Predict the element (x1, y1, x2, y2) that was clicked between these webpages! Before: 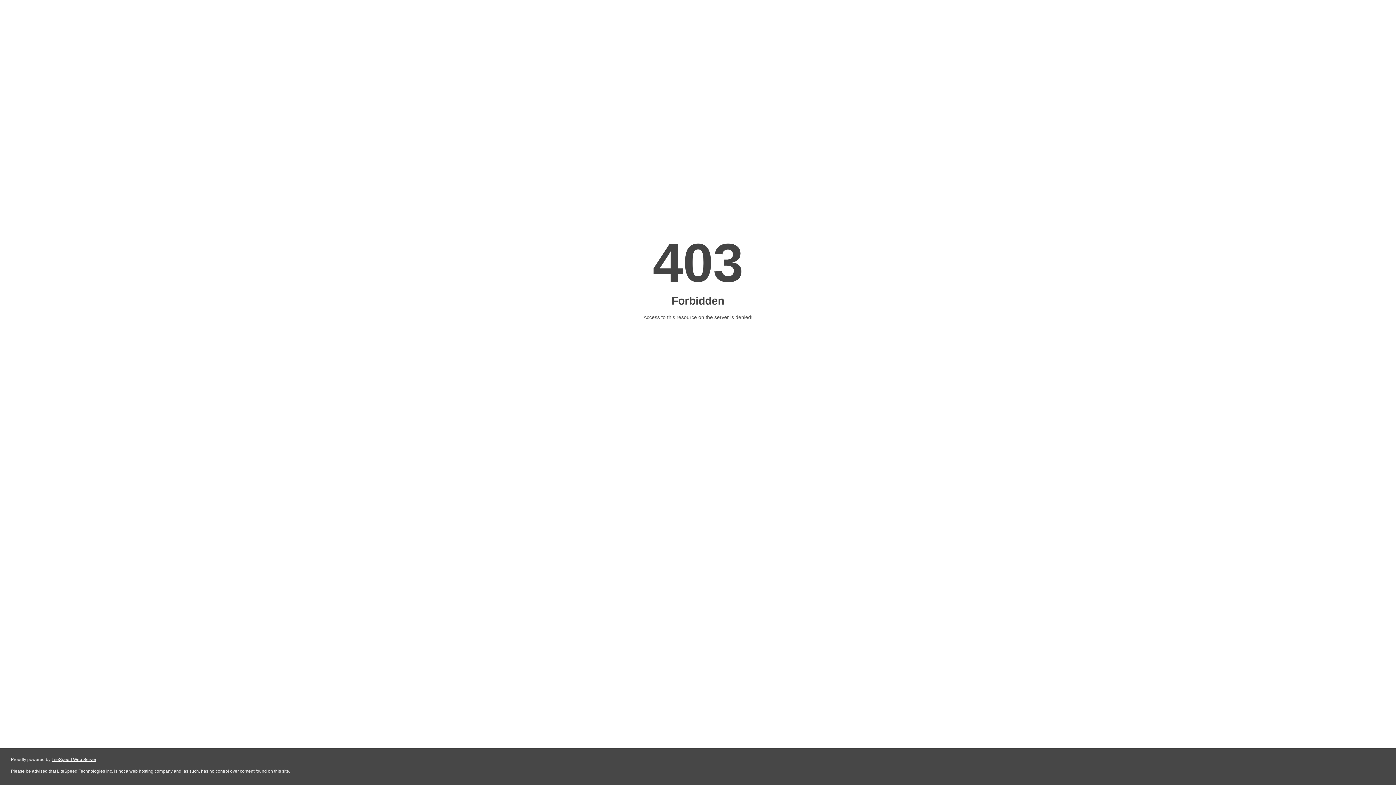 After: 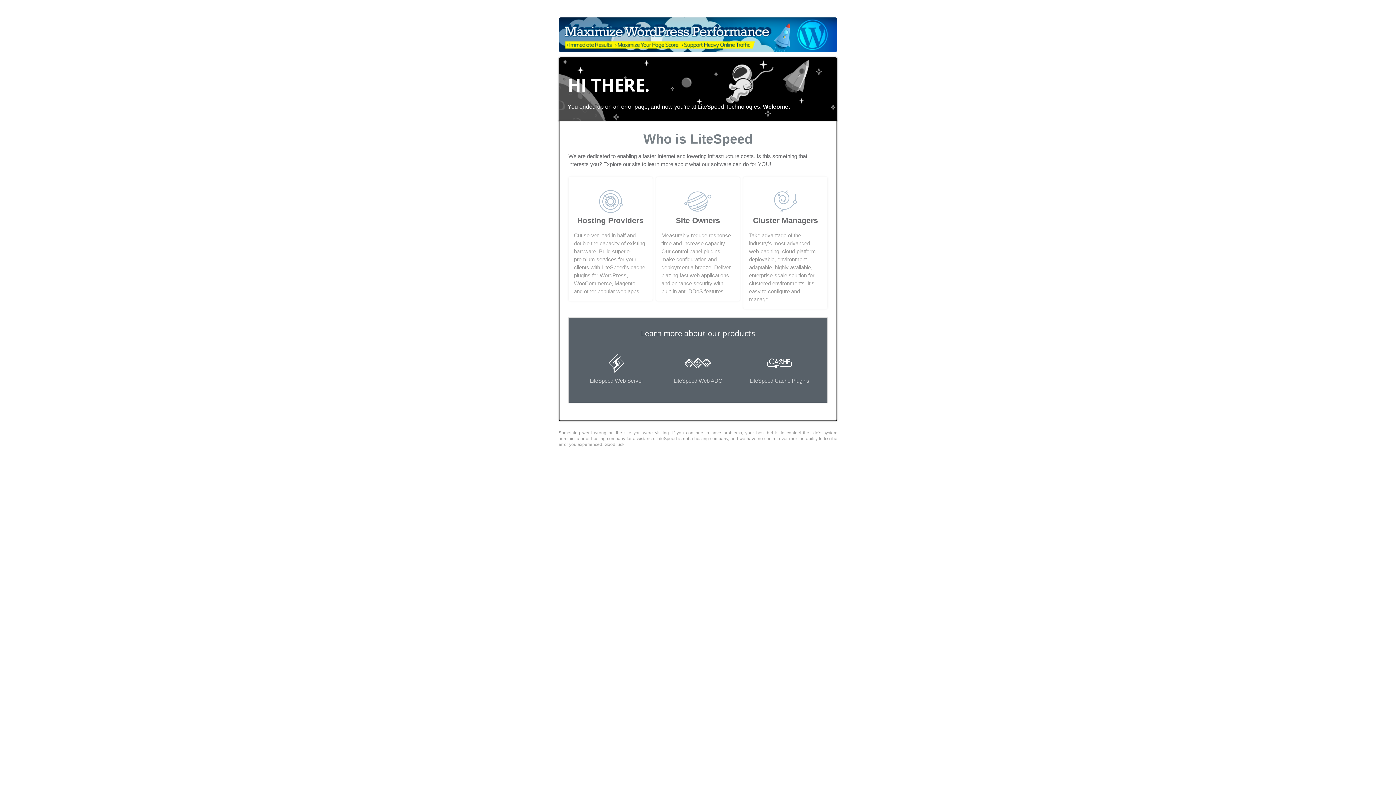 Action: label: LiteSpeed Web Server bbox: (51, 757, 96, 762)